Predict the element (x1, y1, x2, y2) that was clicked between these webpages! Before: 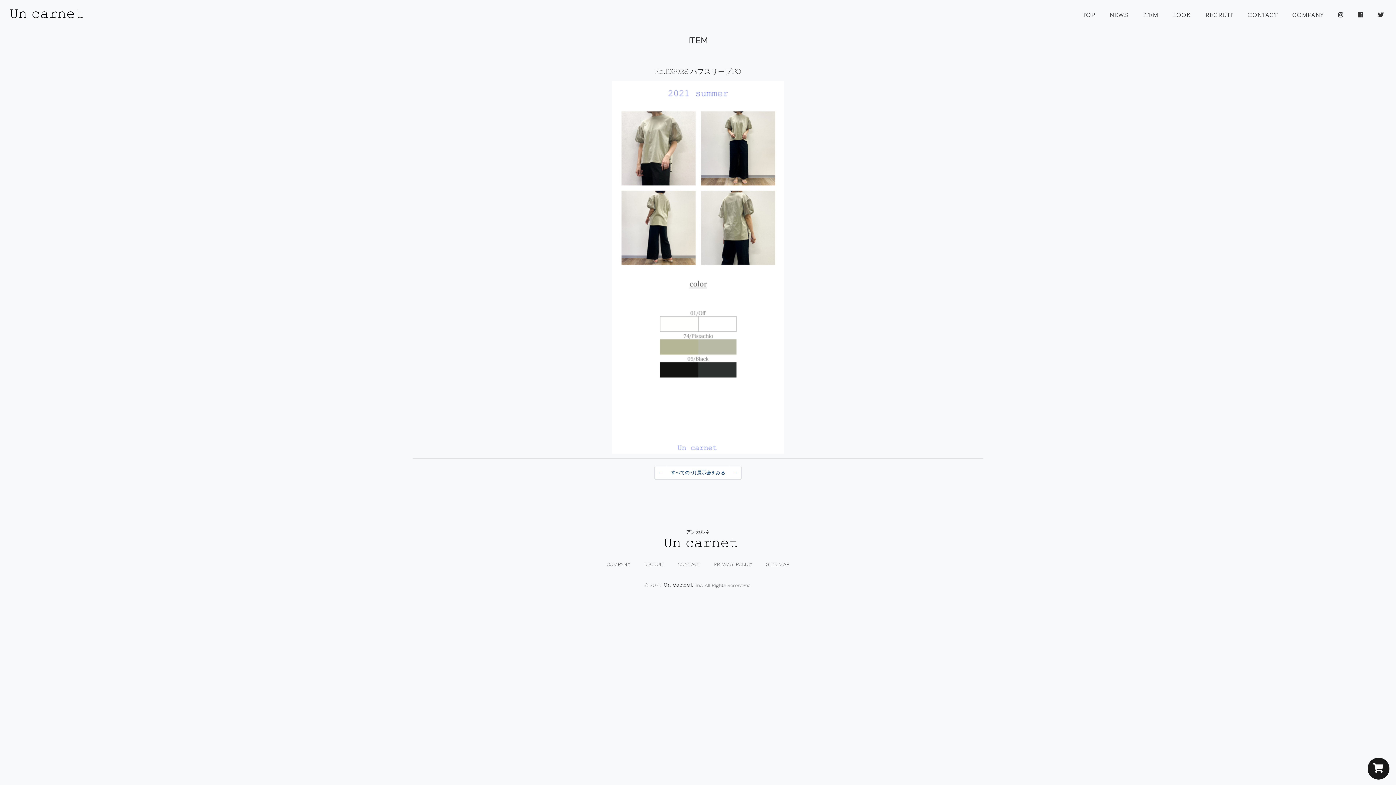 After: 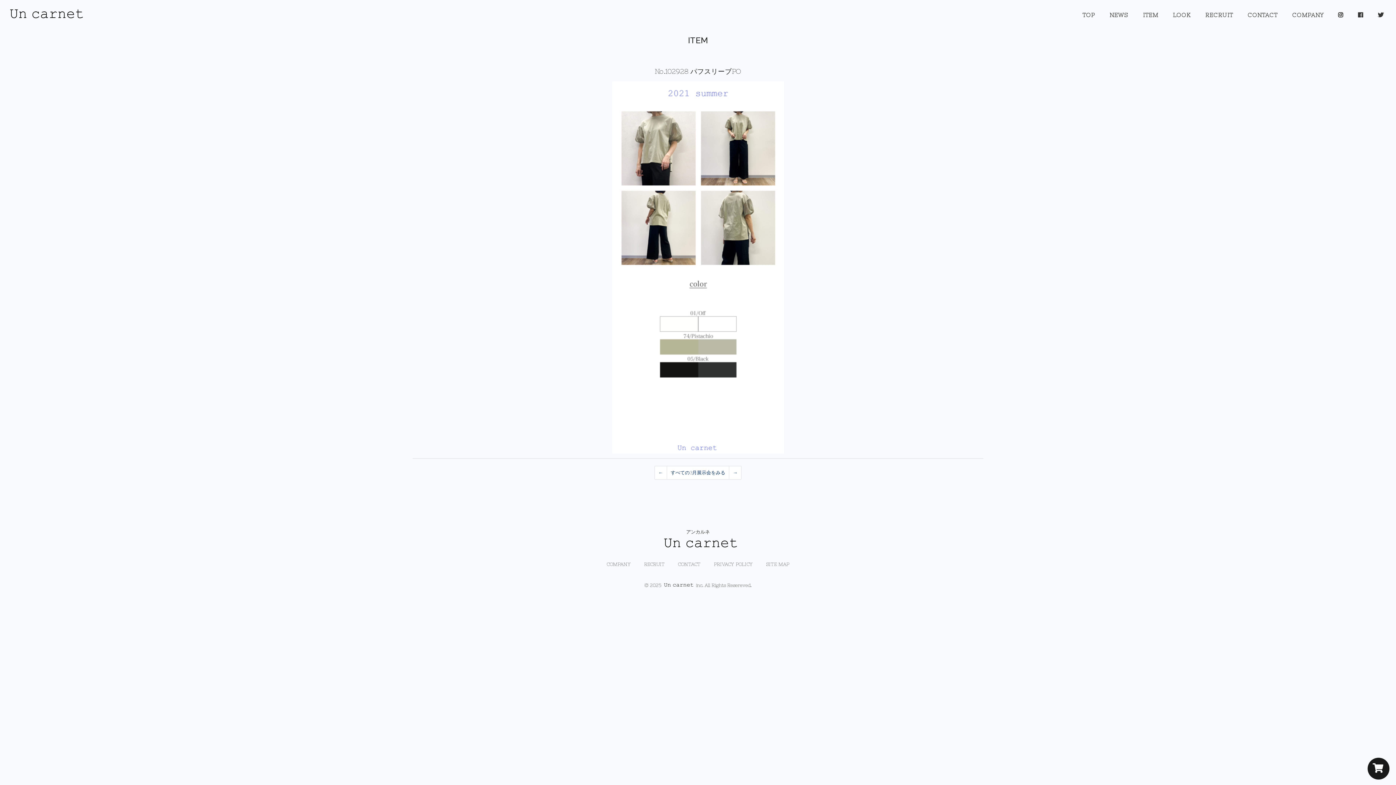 Action: bbox: (1368, 758, 1389, 780)